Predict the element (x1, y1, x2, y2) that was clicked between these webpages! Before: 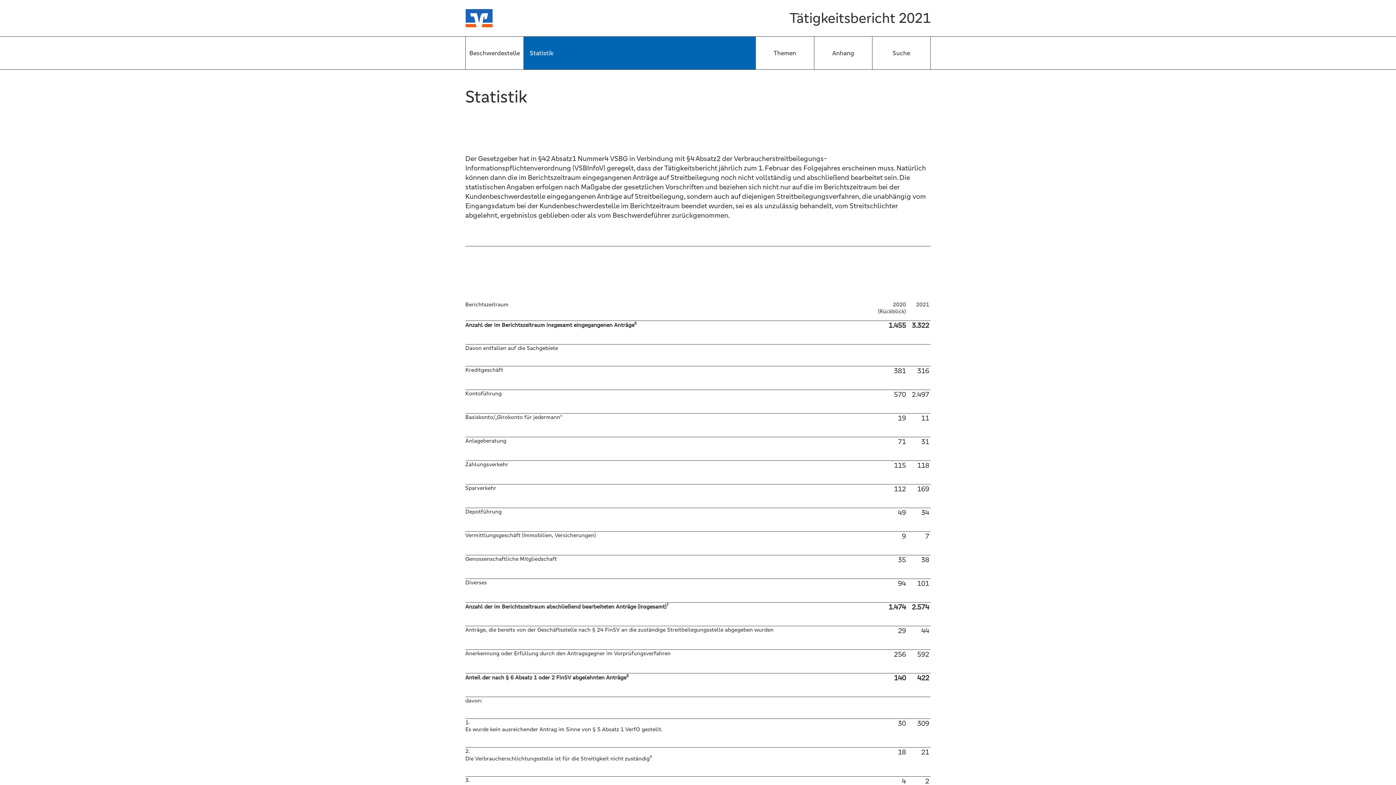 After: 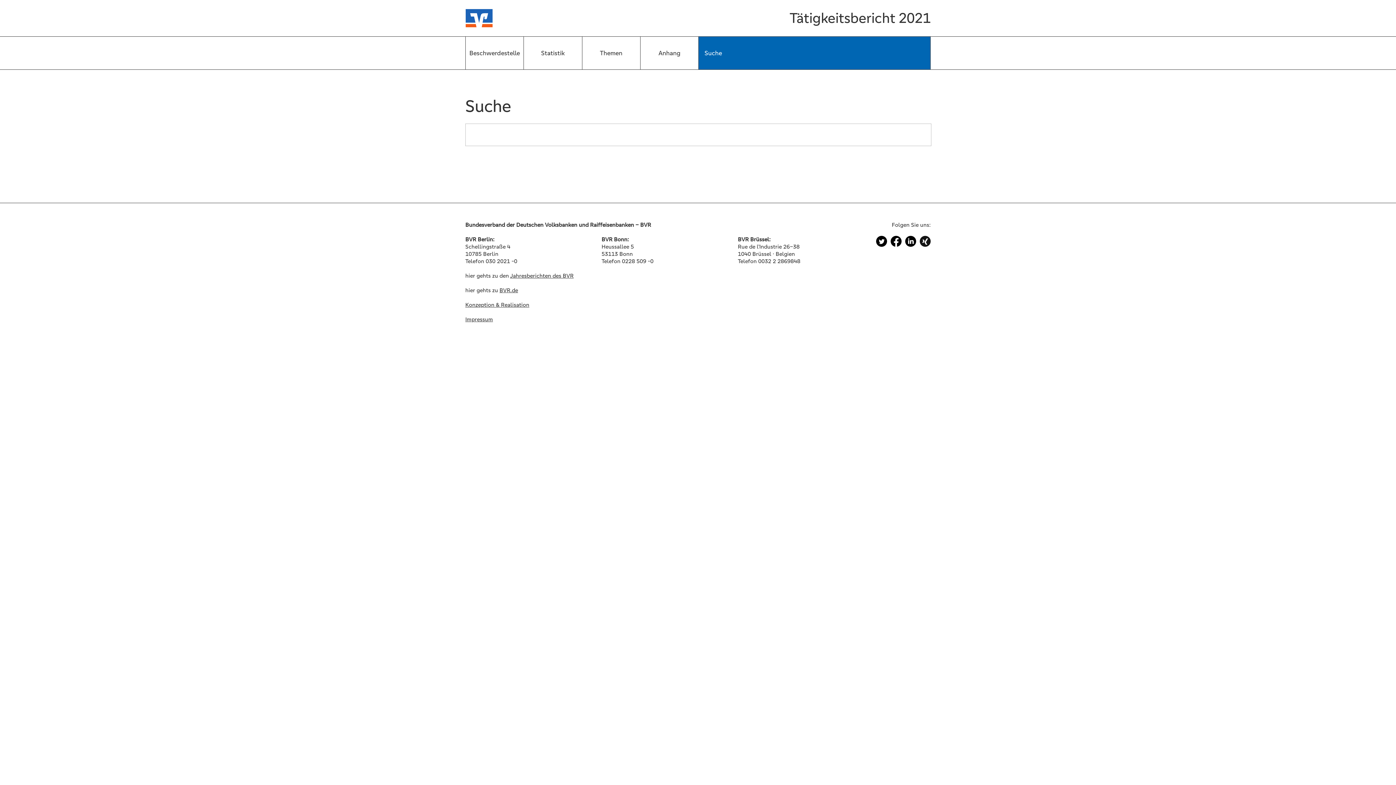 Action: label: Suche bbox: (872, 36, 930, 69)